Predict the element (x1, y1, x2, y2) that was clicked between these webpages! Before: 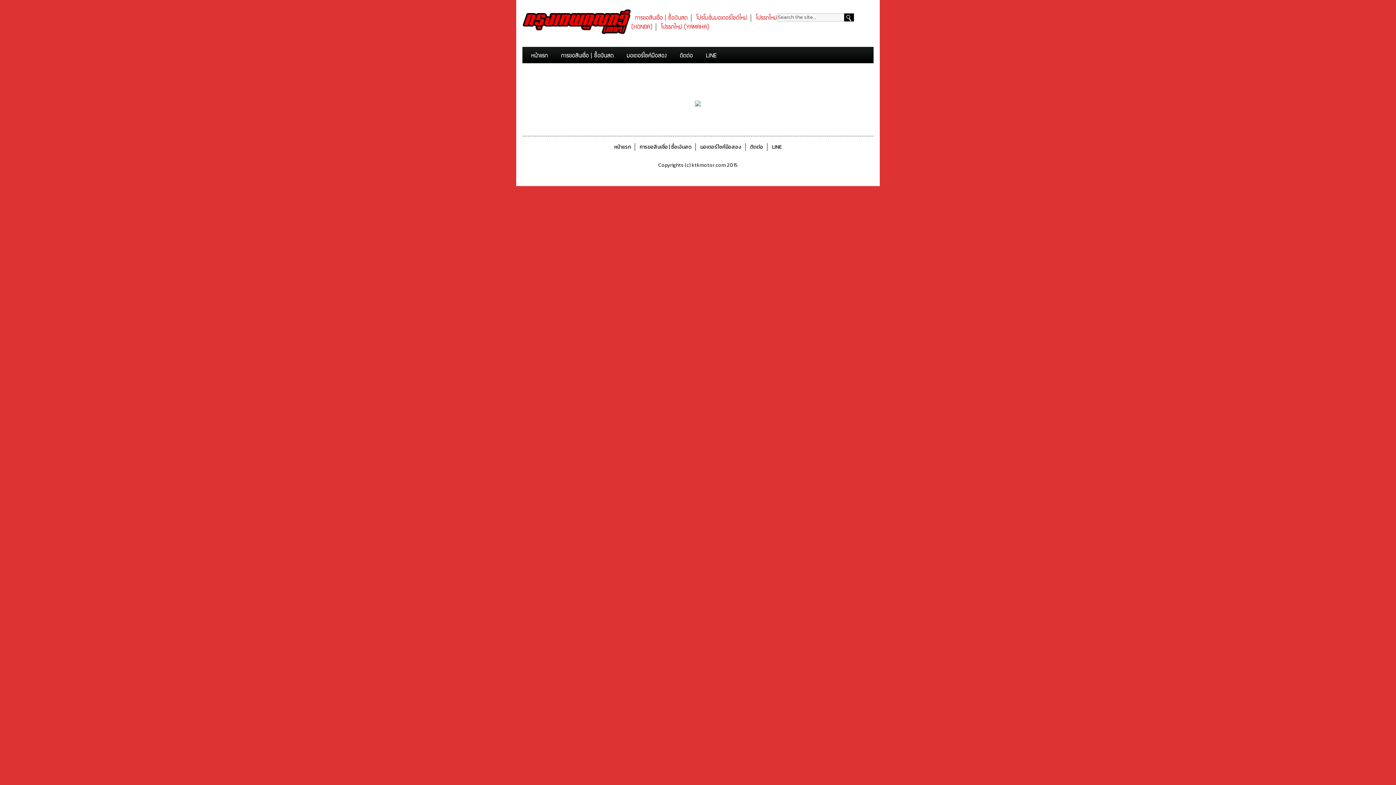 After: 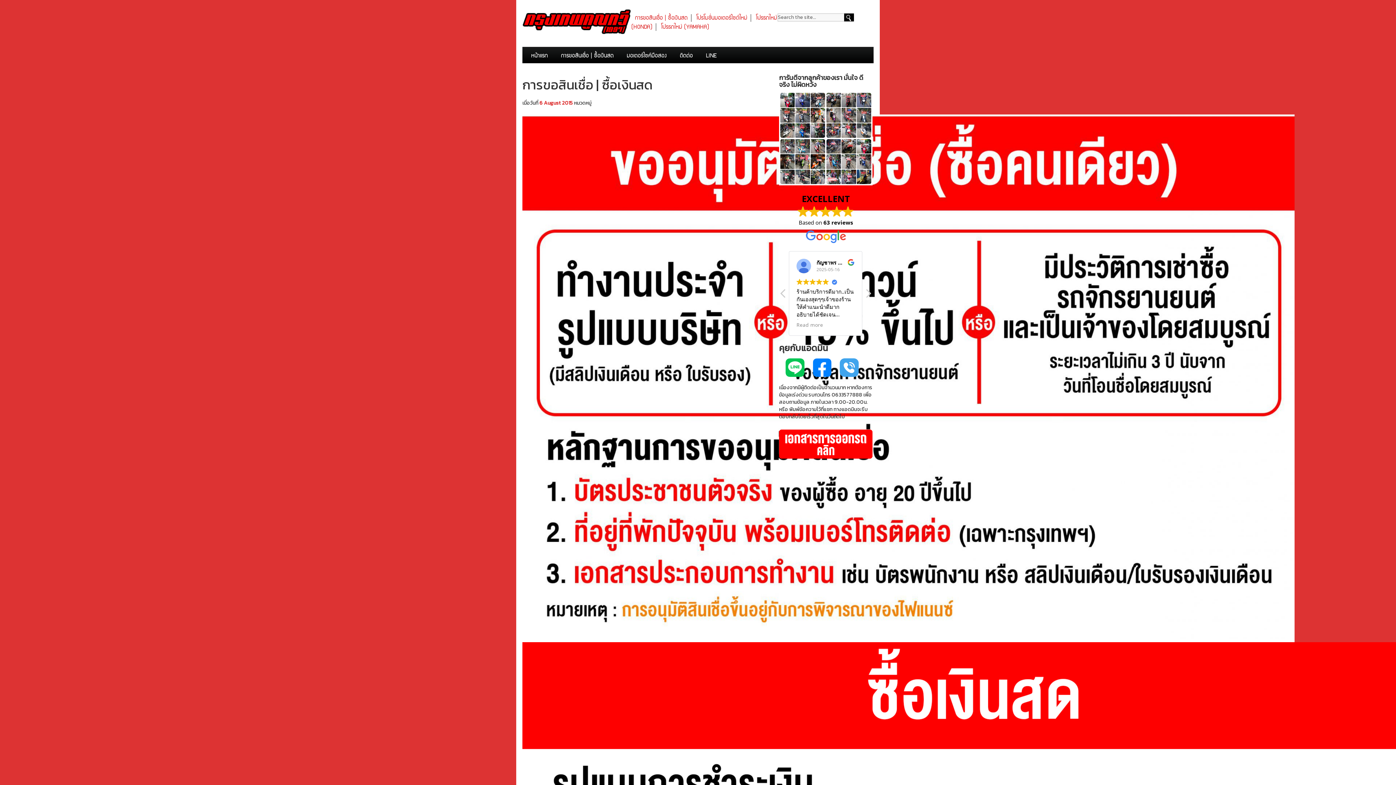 Action: bbox: (561, 50, 613, 60) label: การขอสินเชื่อ | ซื้อเงินสด